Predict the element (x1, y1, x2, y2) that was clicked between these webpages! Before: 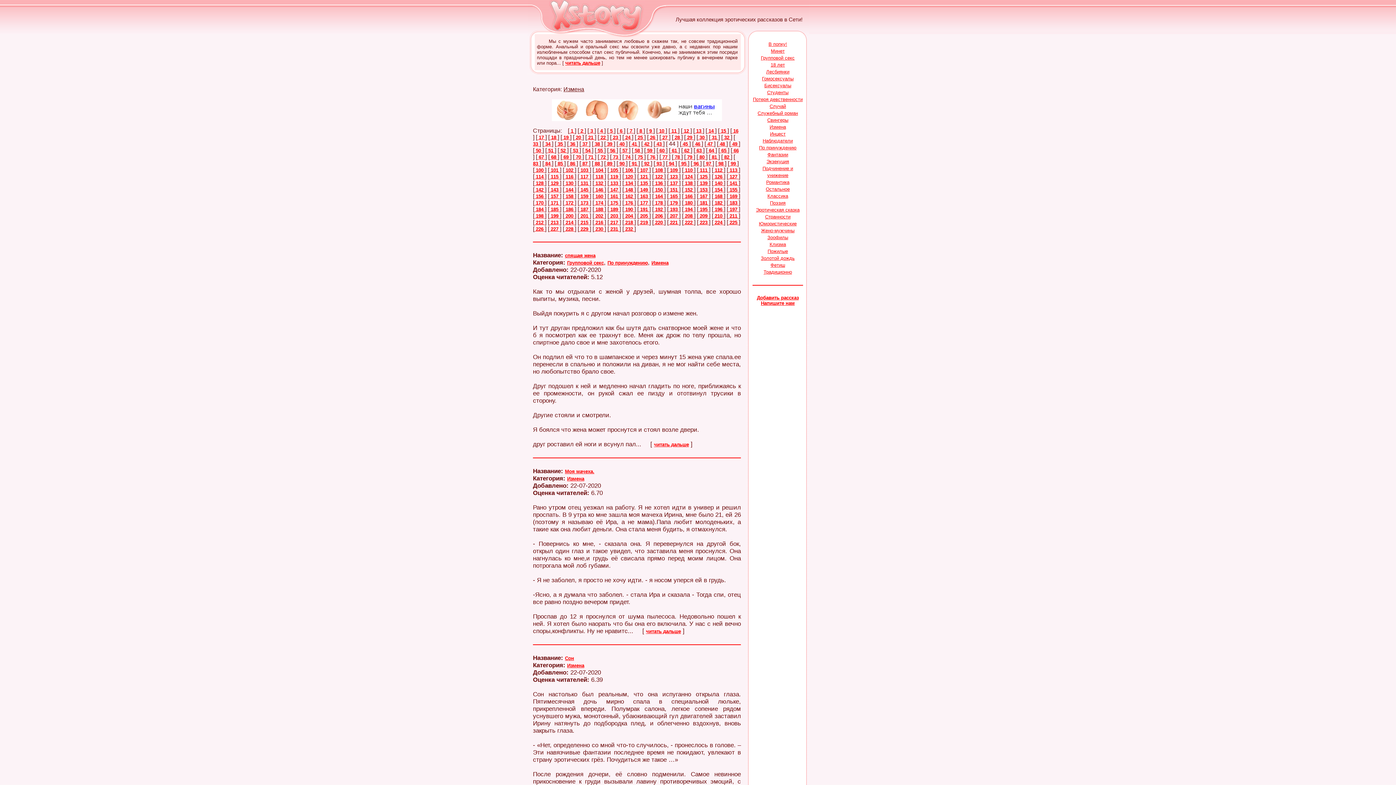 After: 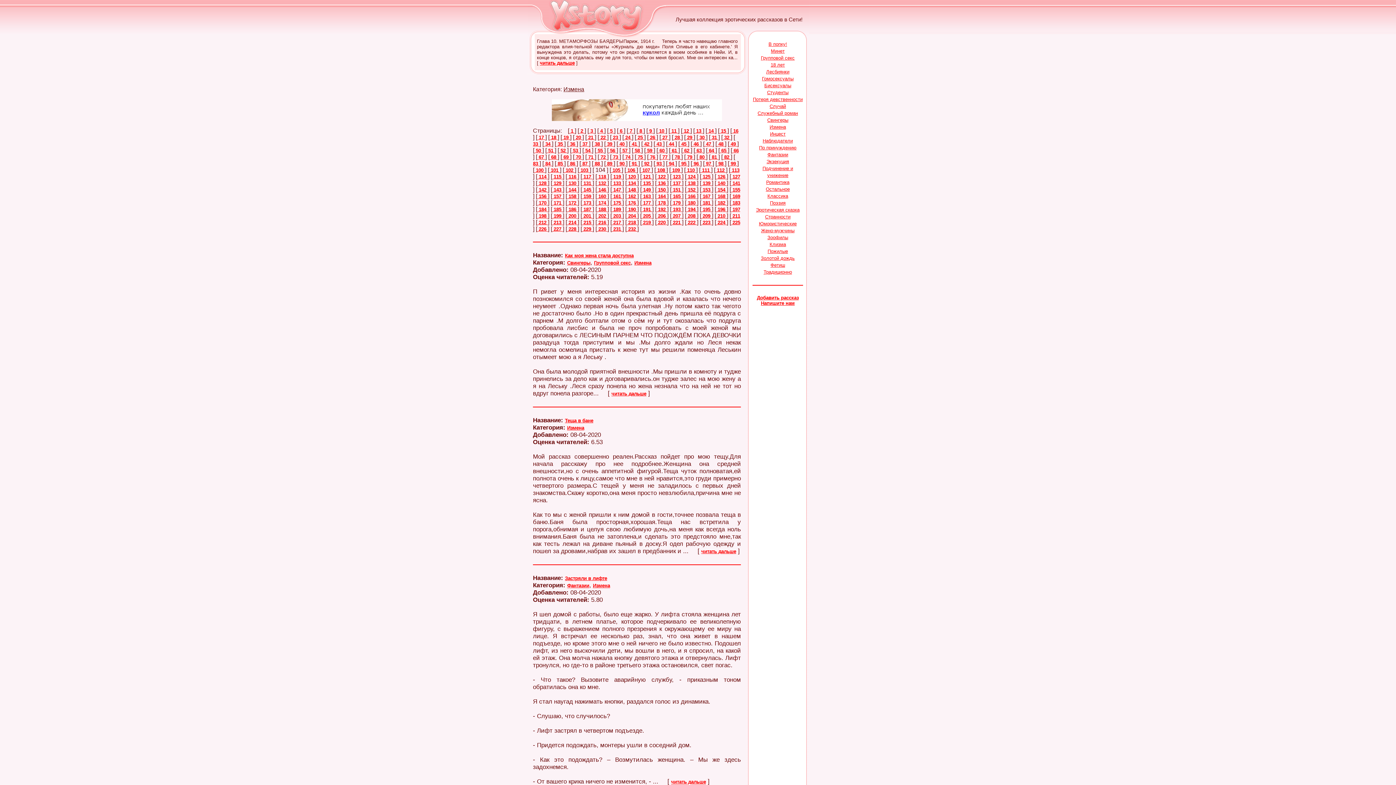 Action: label:  104  bbox: (594, 167, 604, 173)